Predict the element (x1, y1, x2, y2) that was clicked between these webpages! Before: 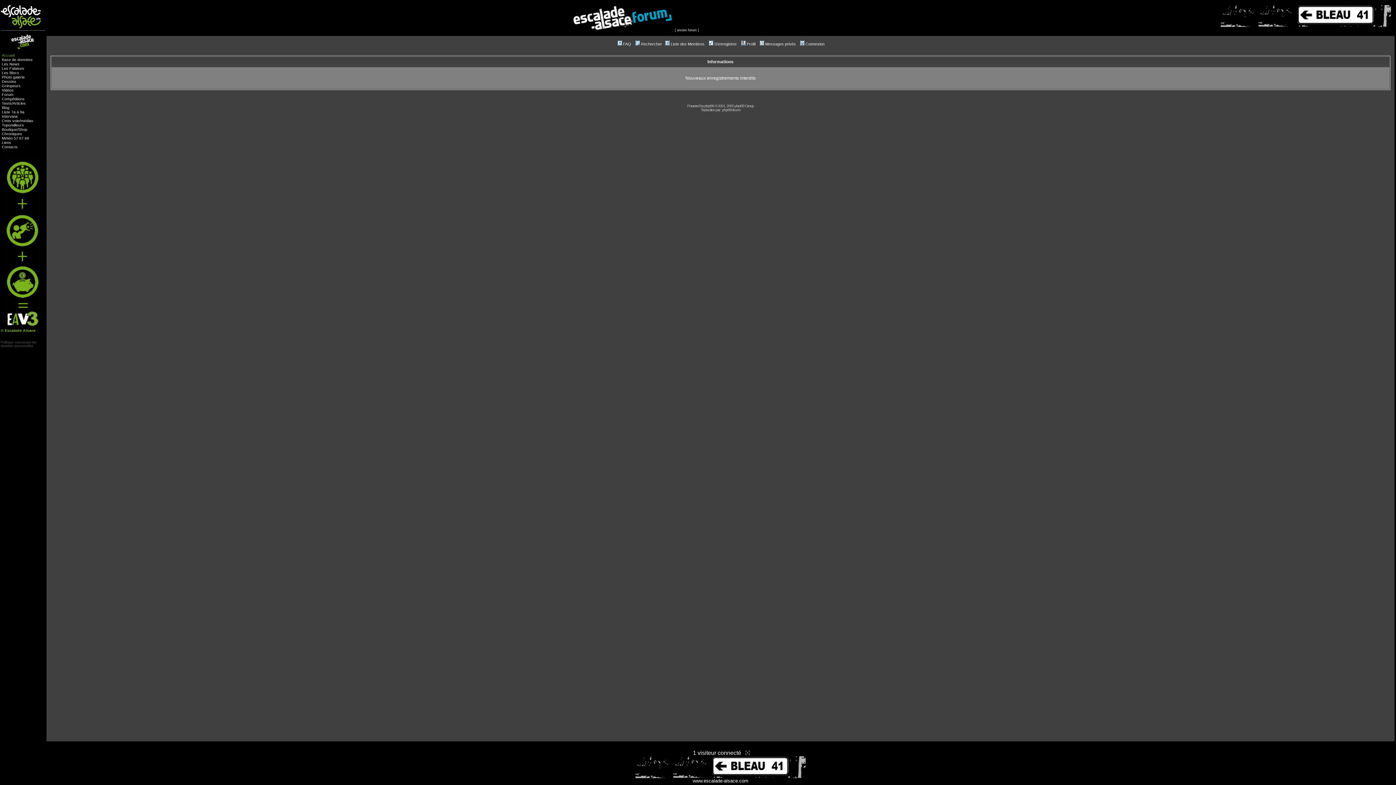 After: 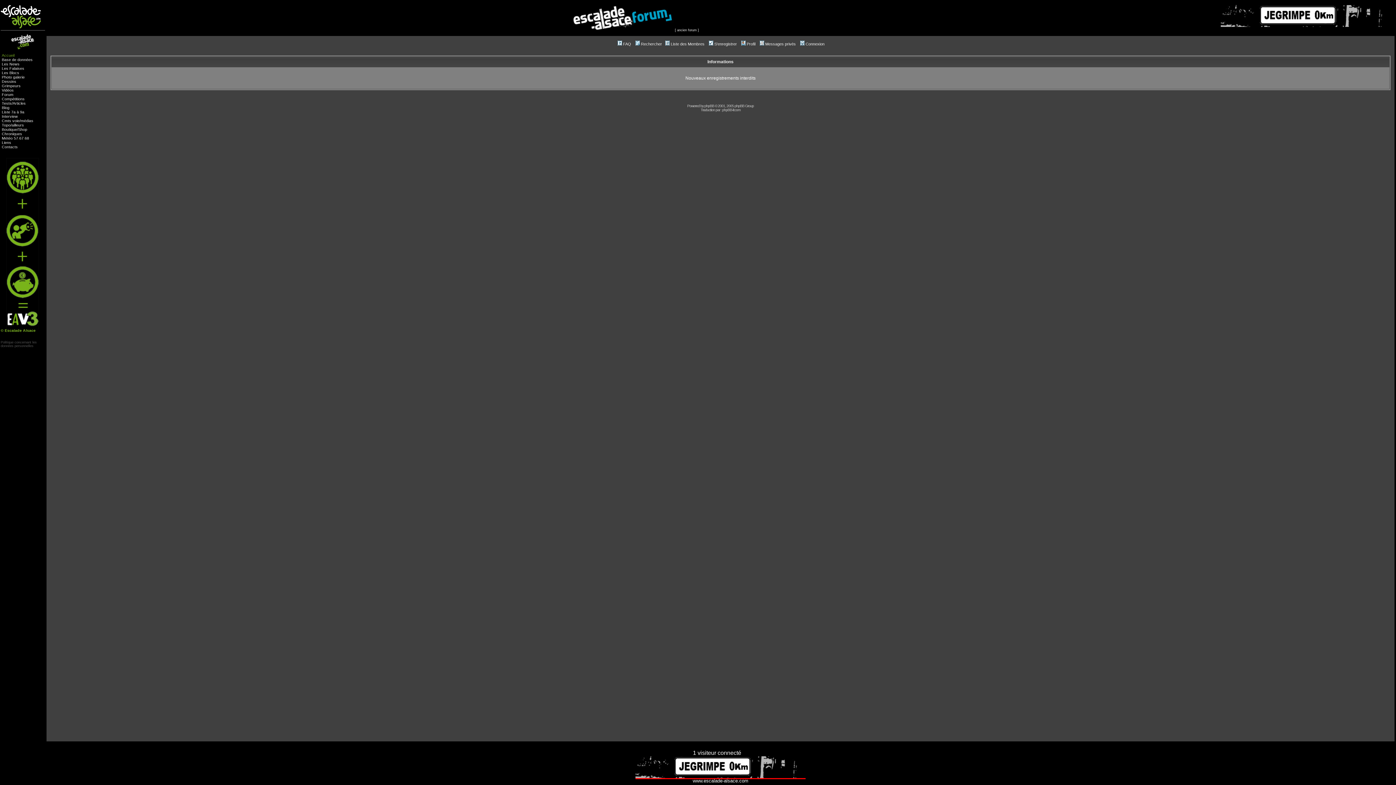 Action: bbox: (635, 773, 805, 779)